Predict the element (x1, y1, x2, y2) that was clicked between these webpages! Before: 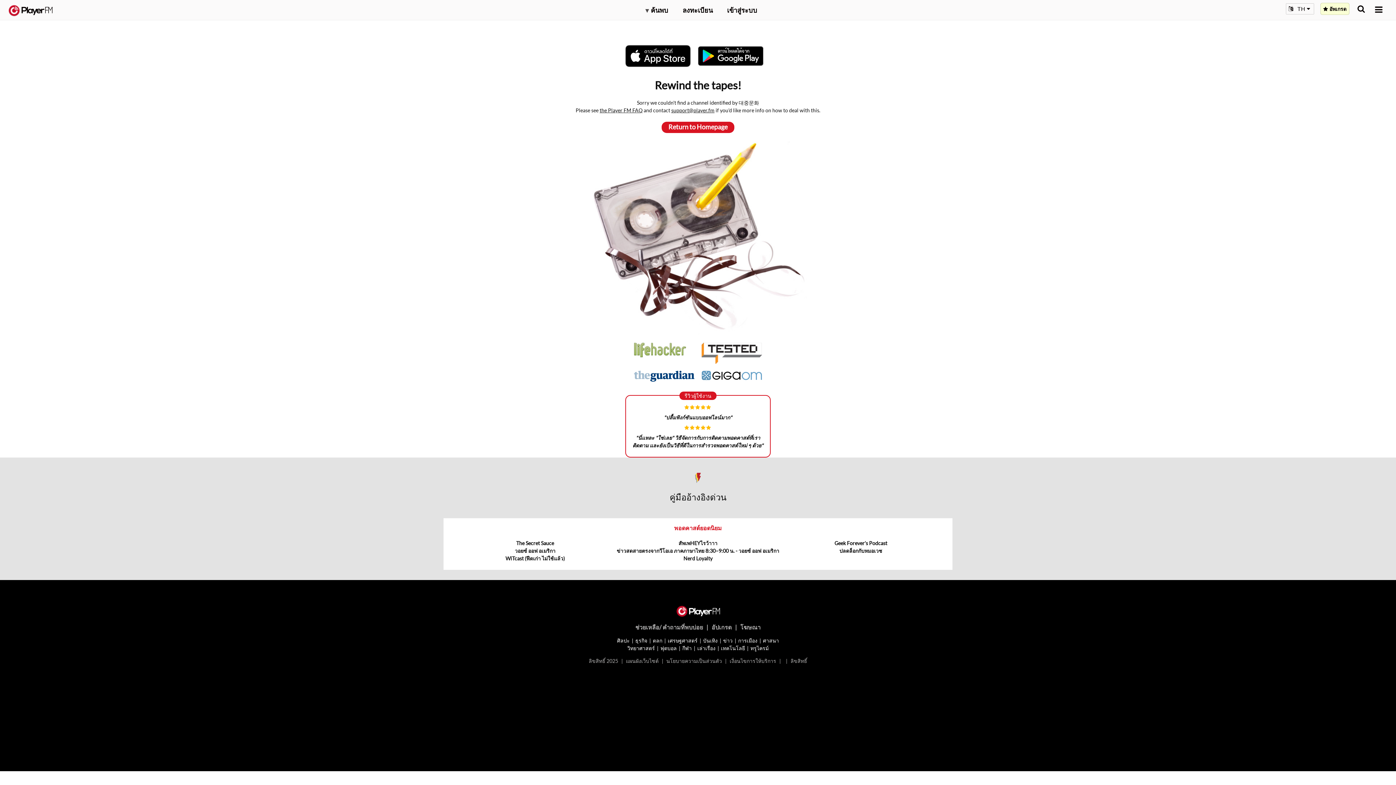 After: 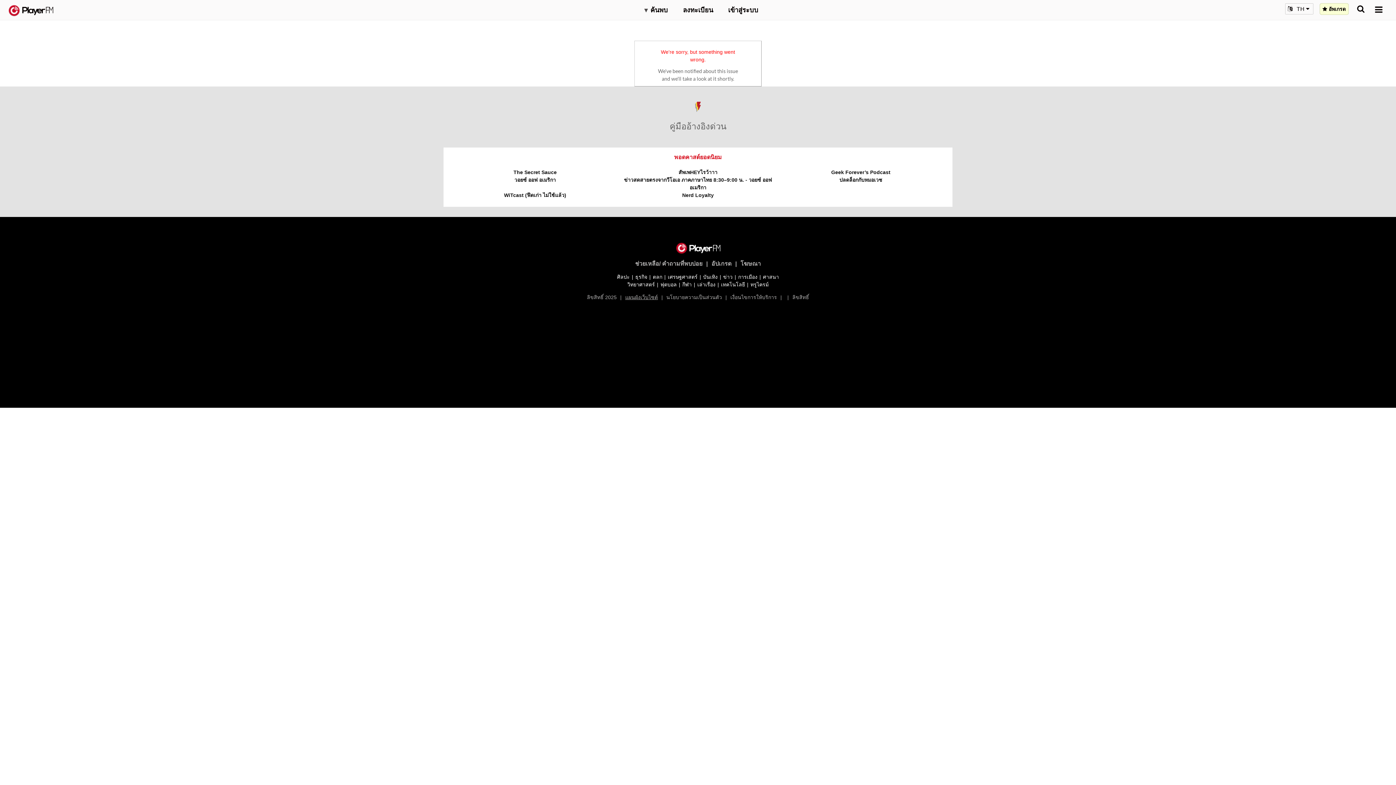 Action: bbox: (626, 658, 658, 664) label: แผนผังเว็บไซต์